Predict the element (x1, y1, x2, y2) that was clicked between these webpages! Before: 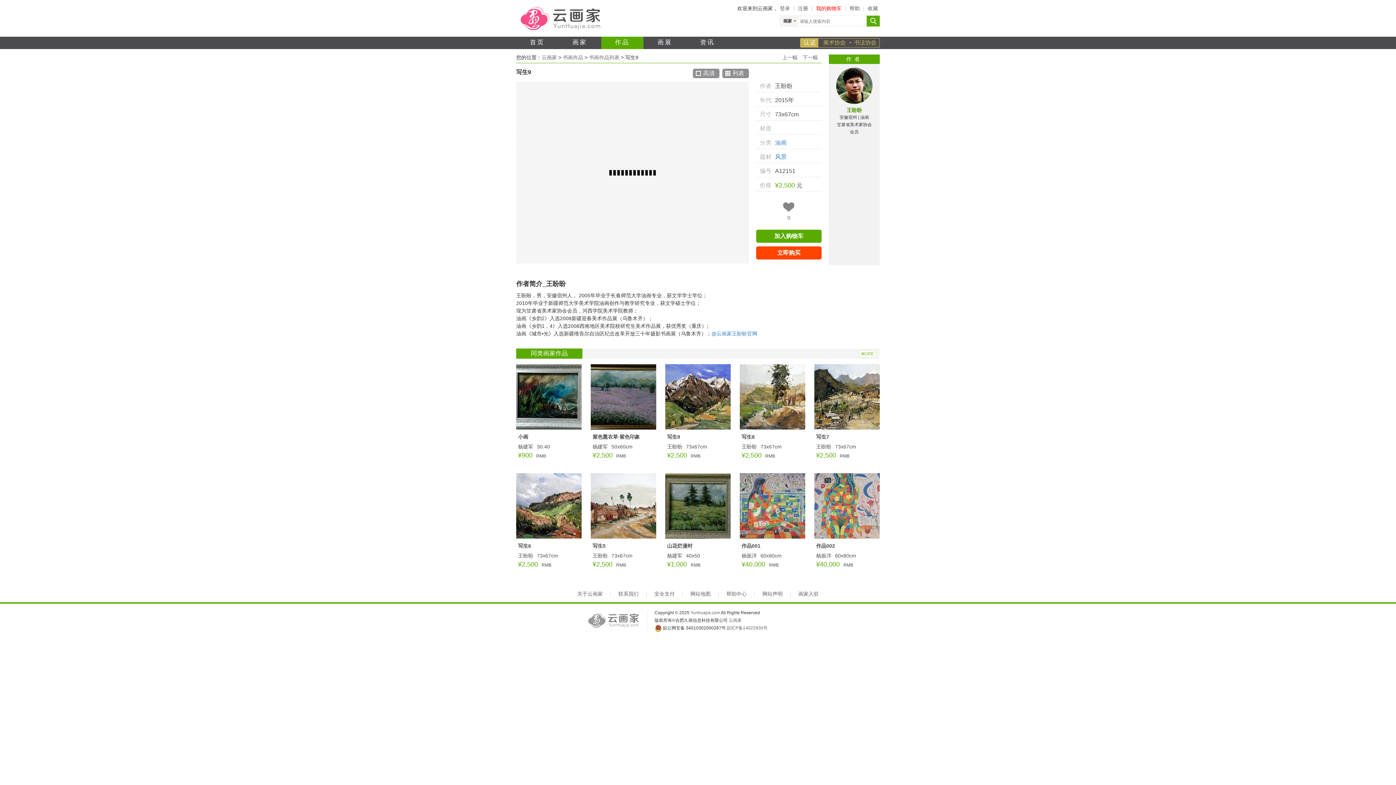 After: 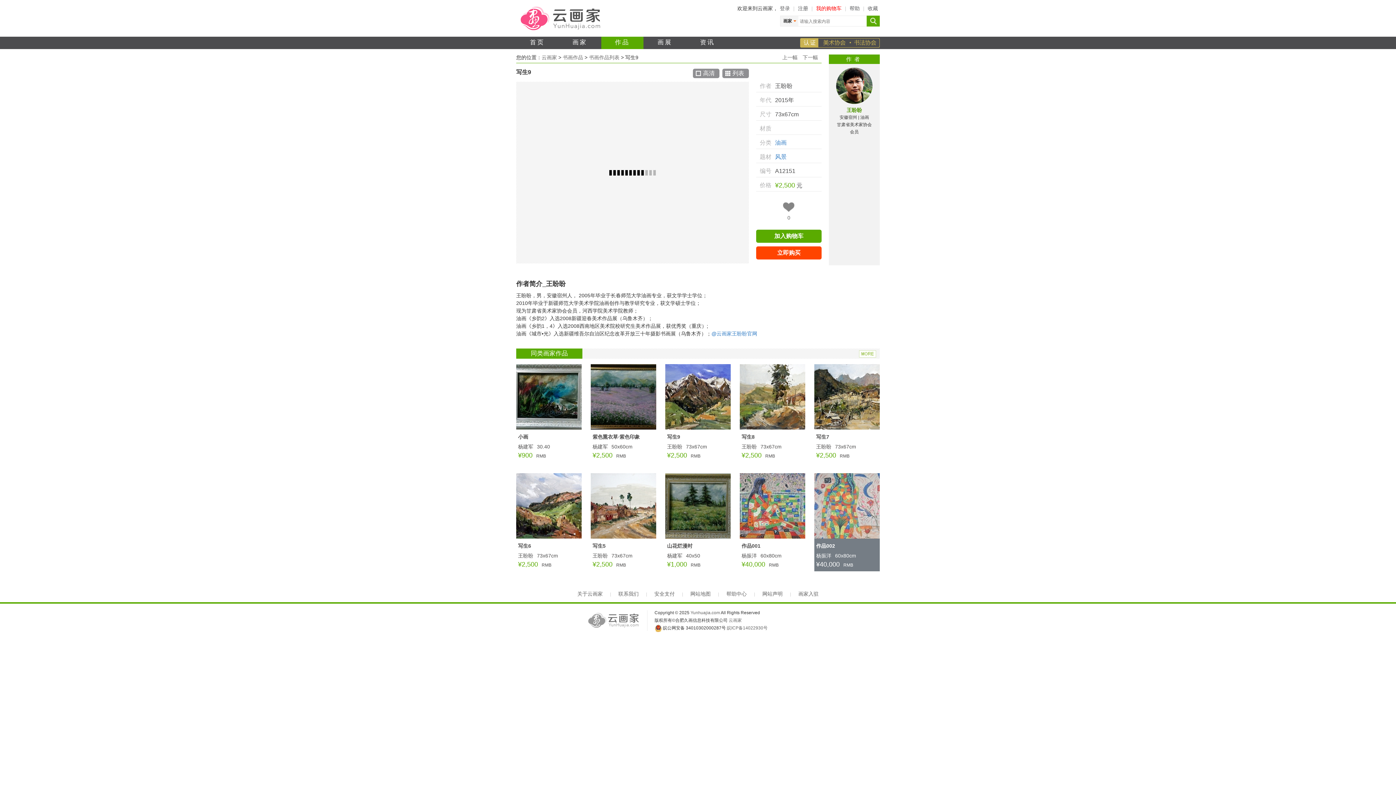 Action: bbox: (816, 551, 831, 560) label: 杨振洋